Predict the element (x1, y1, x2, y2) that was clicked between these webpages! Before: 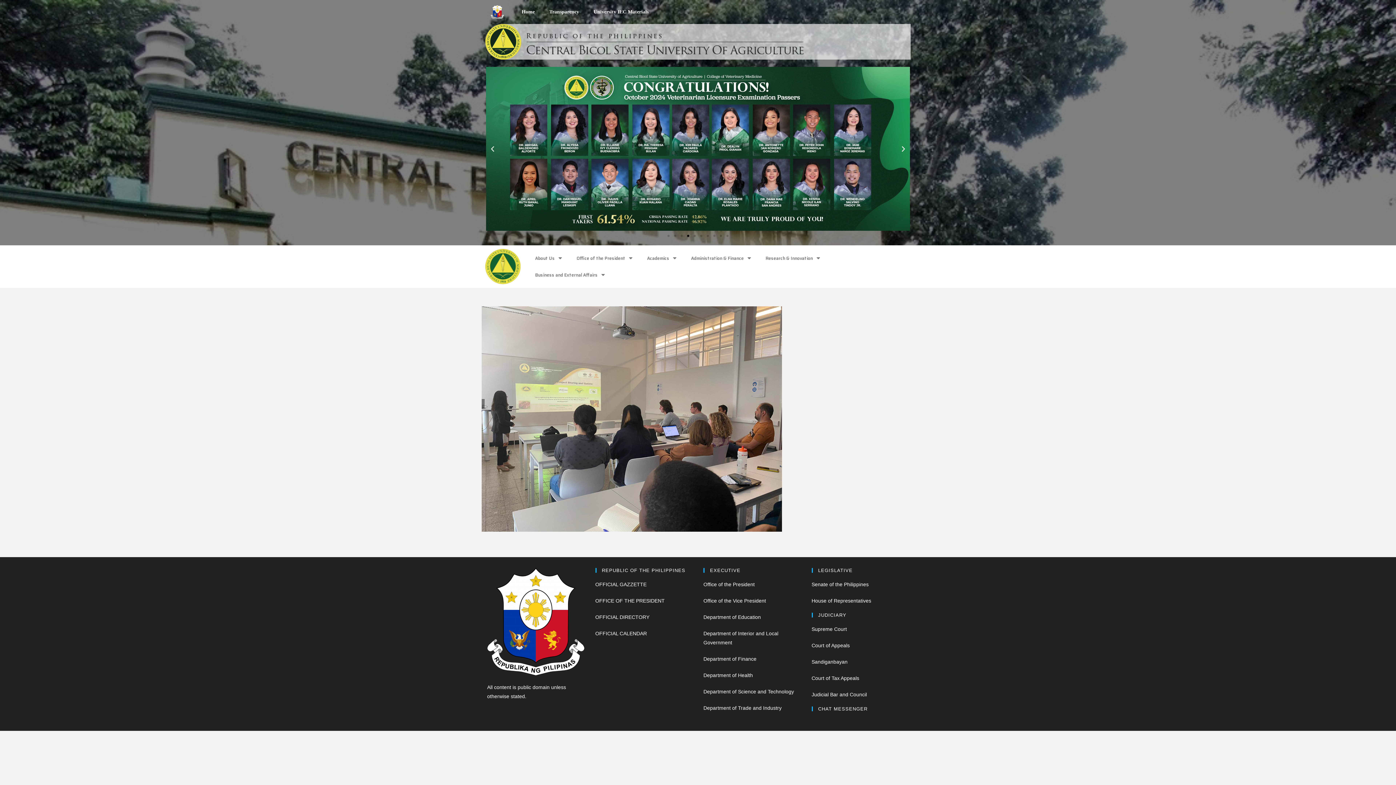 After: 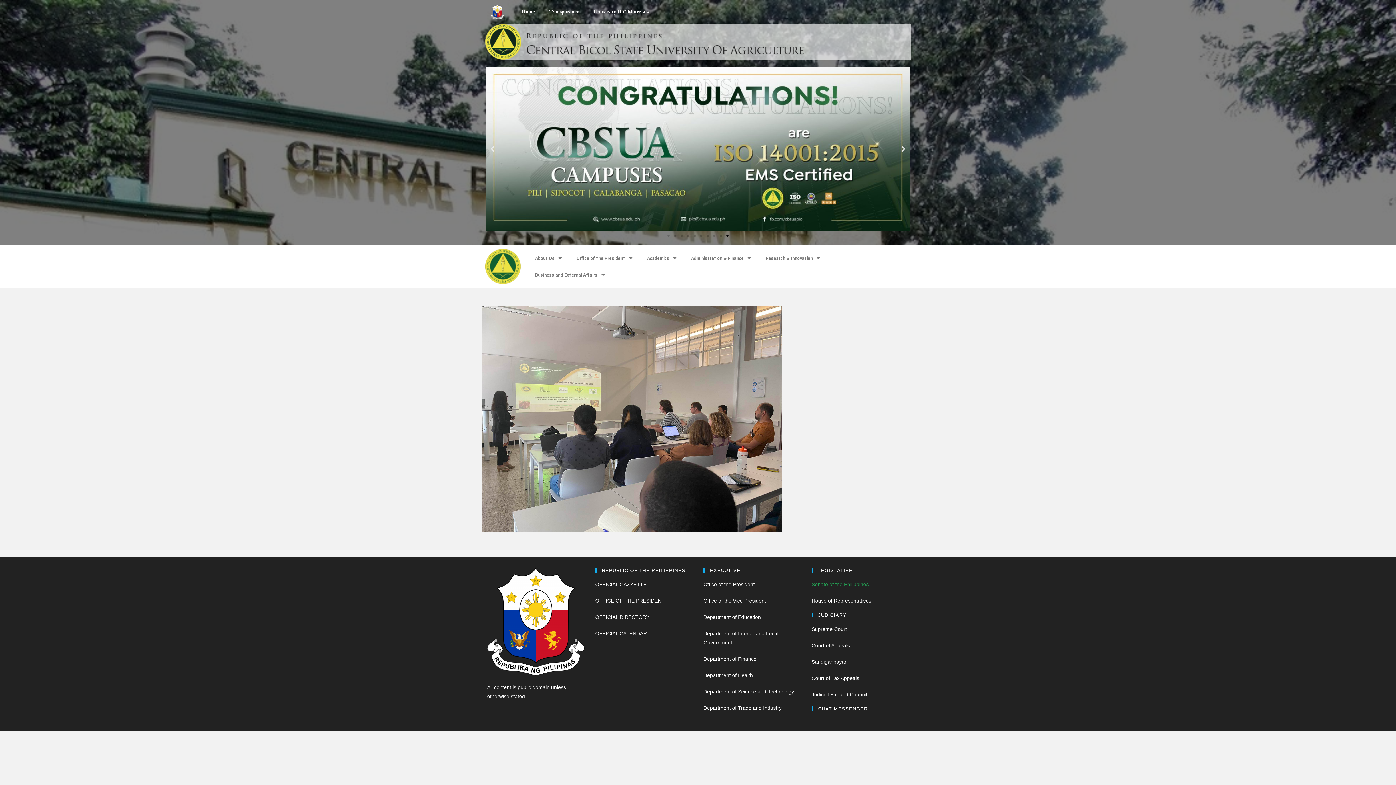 Action: bbox: (811, 581, 868, 587) label: Senate of the Philippines